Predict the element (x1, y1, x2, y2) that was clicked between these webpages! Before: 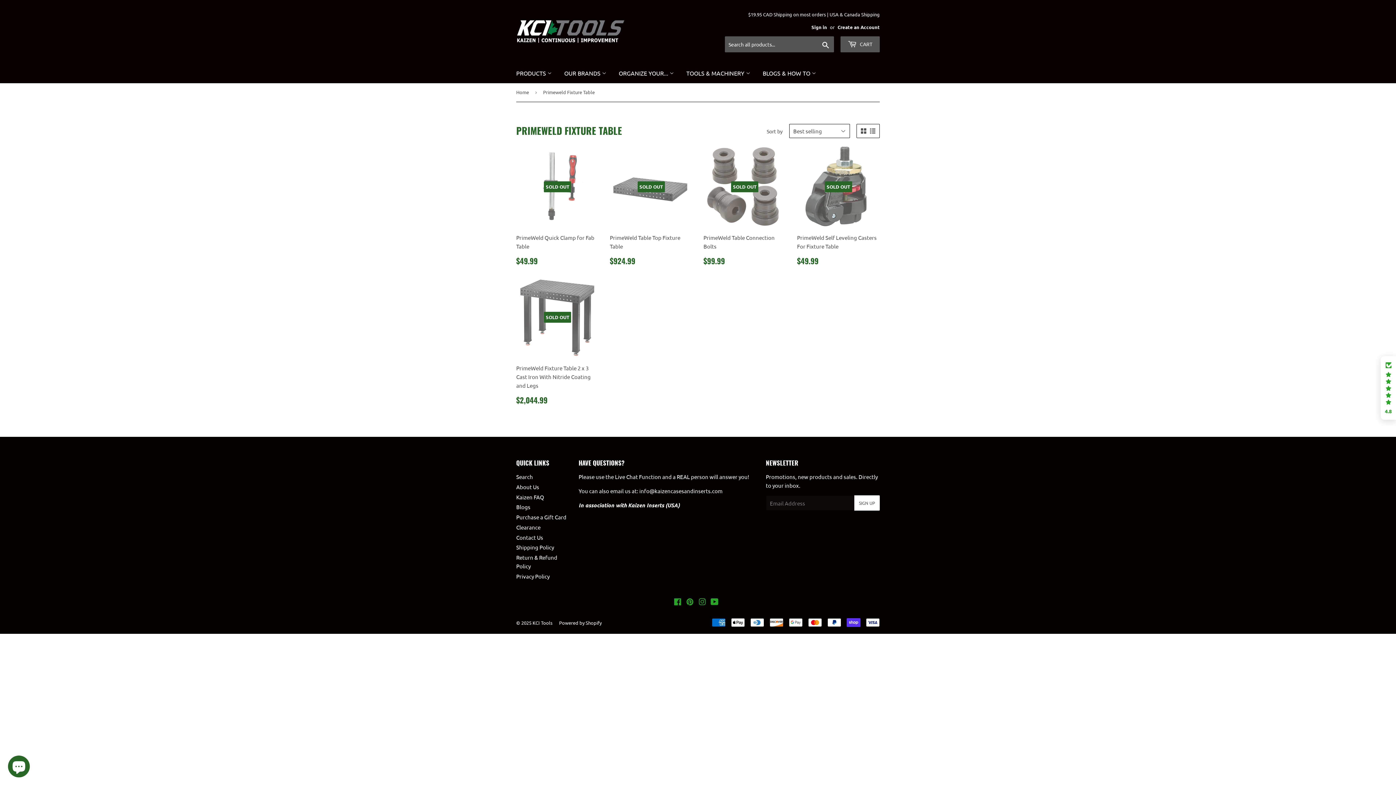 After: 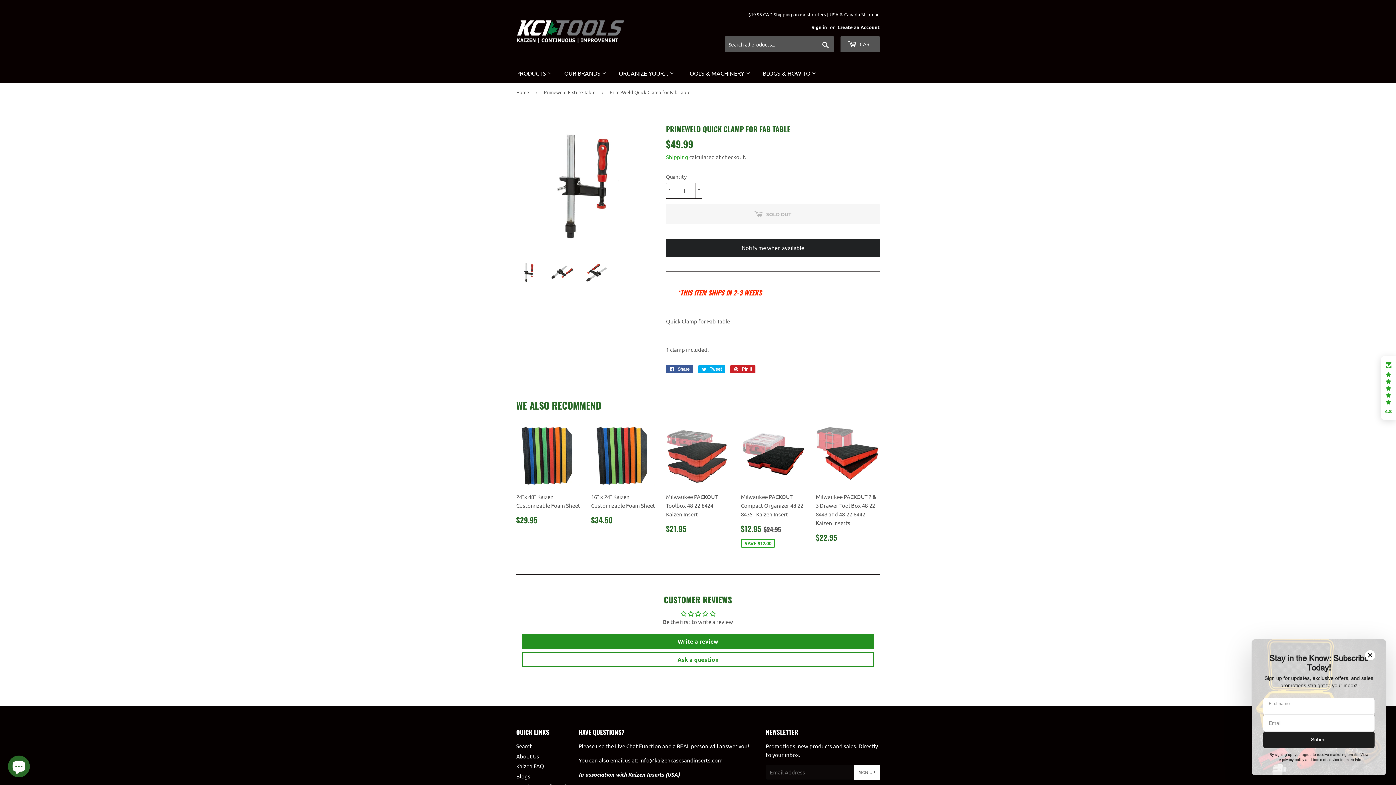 Action: bbox: (516, 145, 599, 265) label: SOLD OUT

PrimeWeld Quick Clamp for Fab Table

REGULAR PRICE
$49.99
$49.99